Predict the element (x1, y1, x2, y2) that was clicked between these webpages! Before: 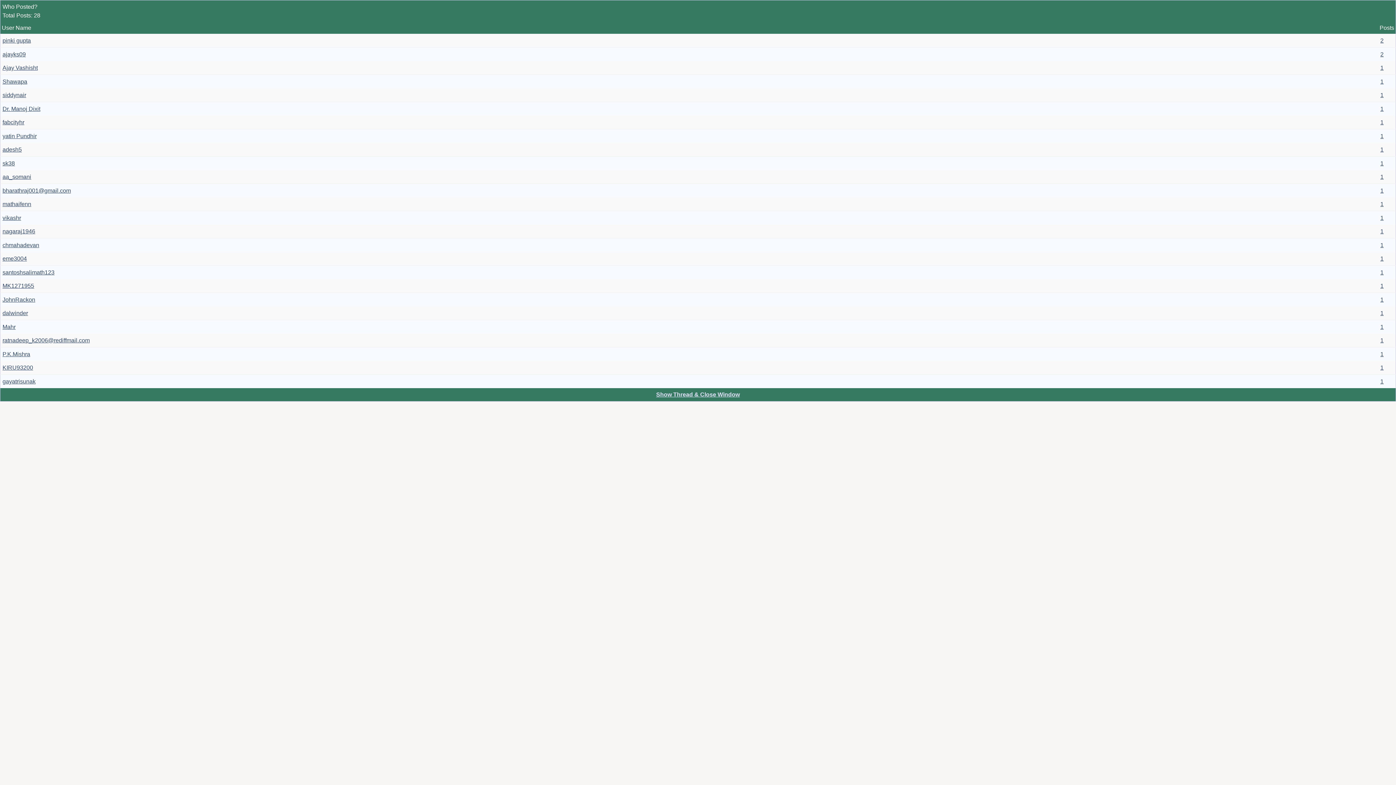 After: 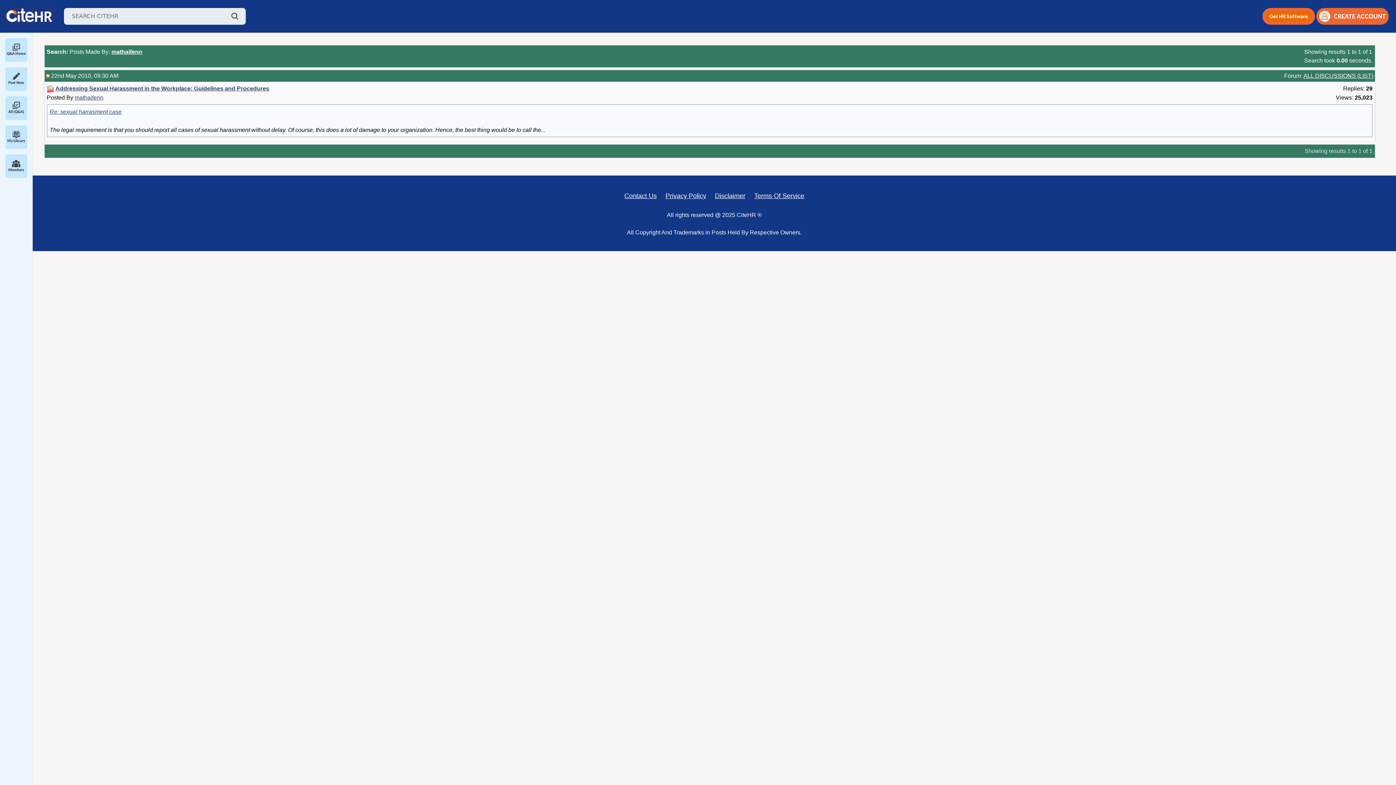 Action: label: 1 bbox: (1380, 201, 1384, 207)